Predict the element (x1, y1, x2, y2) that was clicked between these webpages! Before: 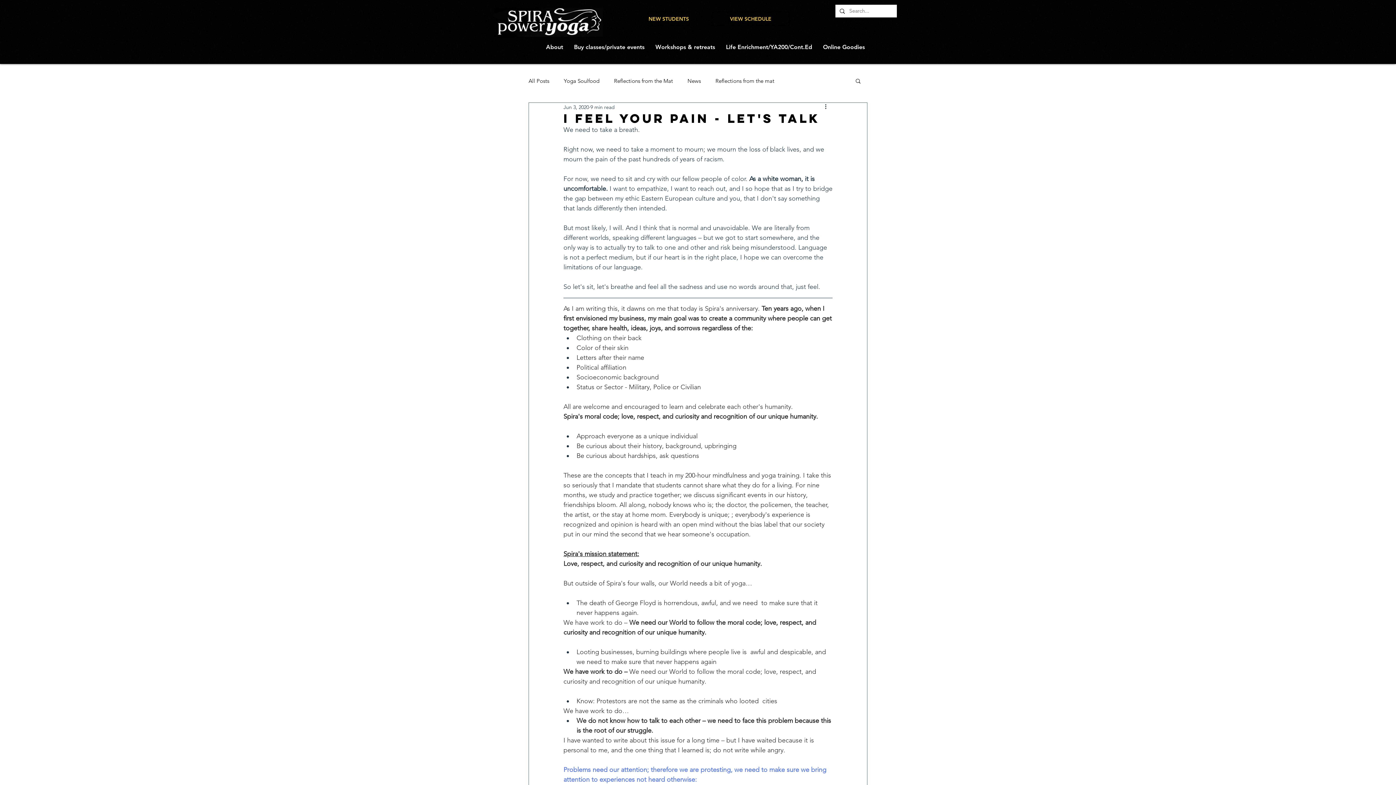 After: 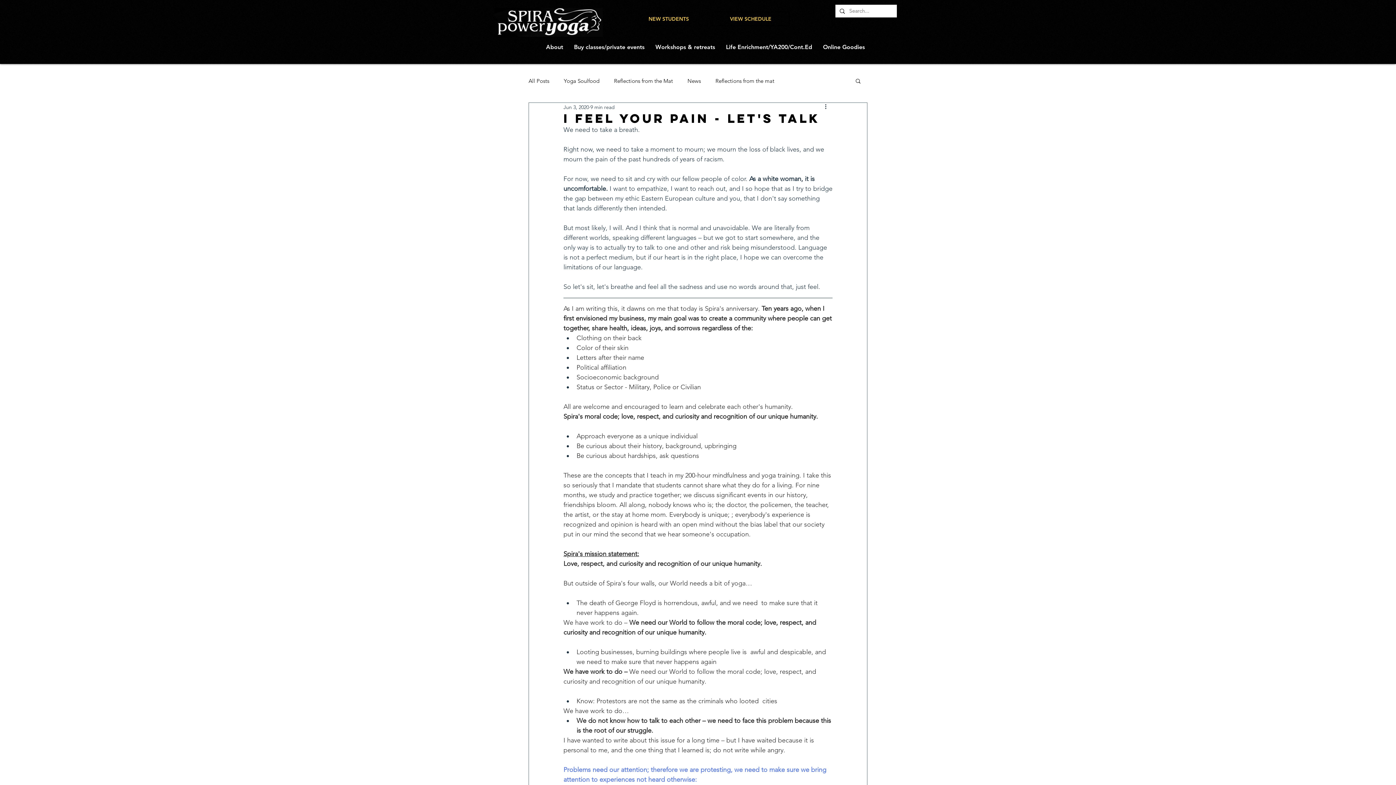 Action: bbox: (854, 77, 861, 83) label: Search